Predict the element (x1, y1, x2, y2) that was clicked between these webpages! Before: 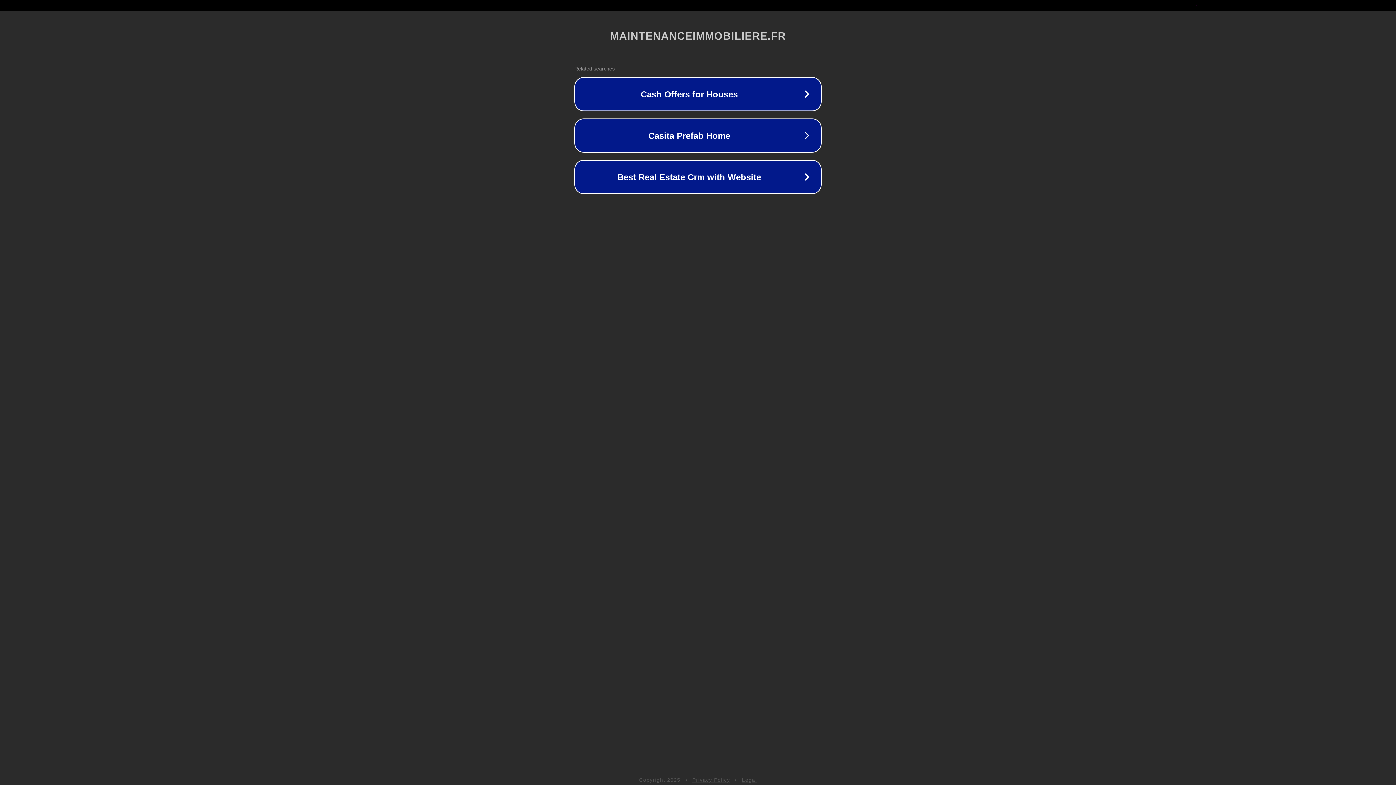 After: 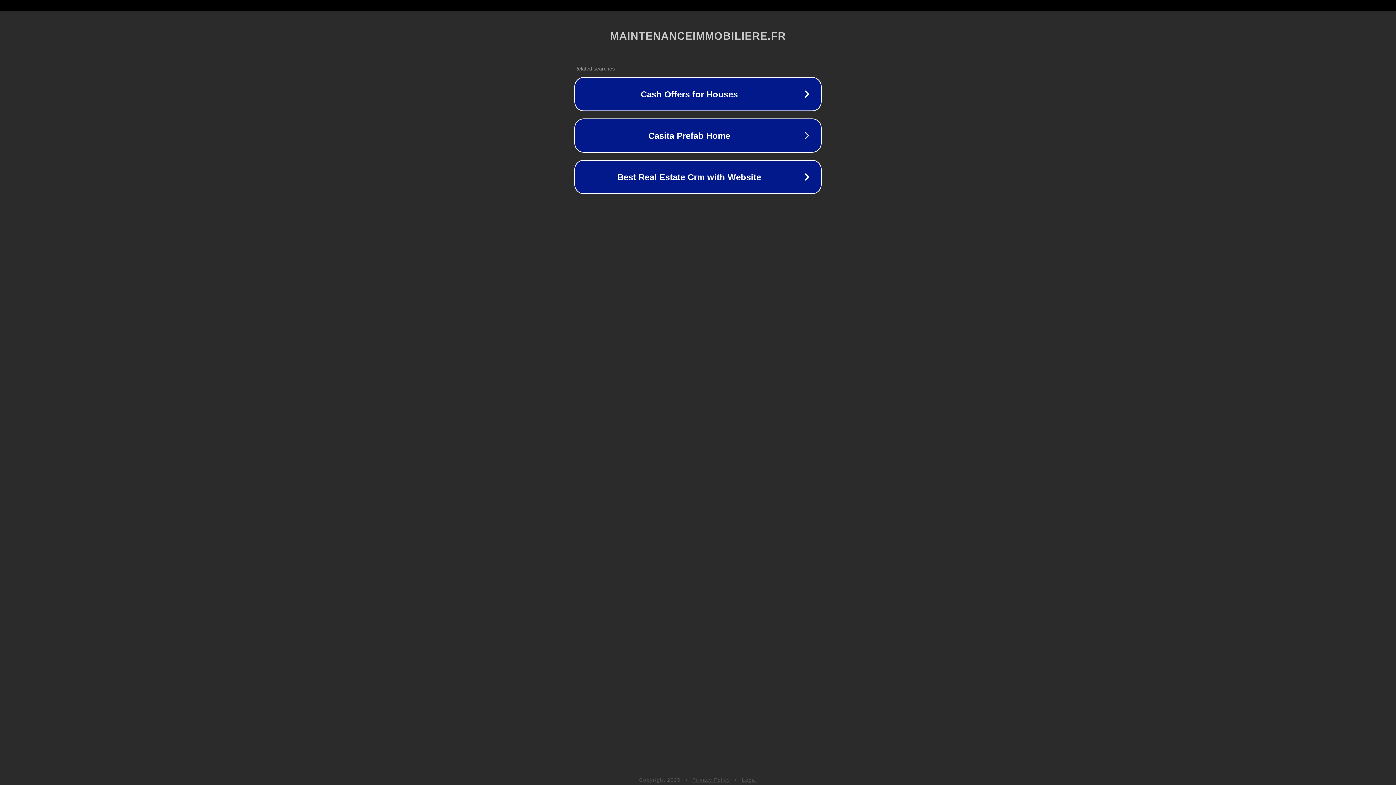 Action: label: Privacy Policy bbox: (692, 777, 730, 783)